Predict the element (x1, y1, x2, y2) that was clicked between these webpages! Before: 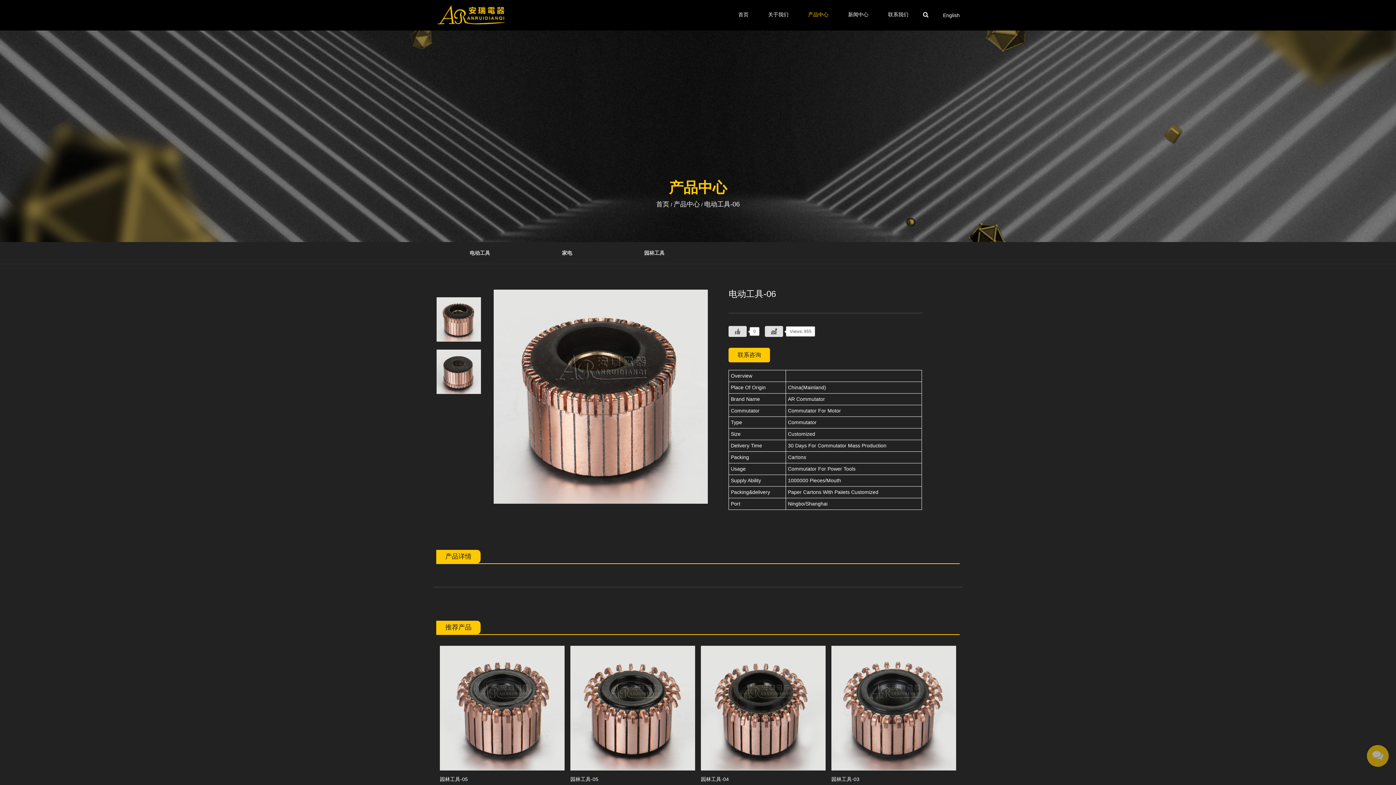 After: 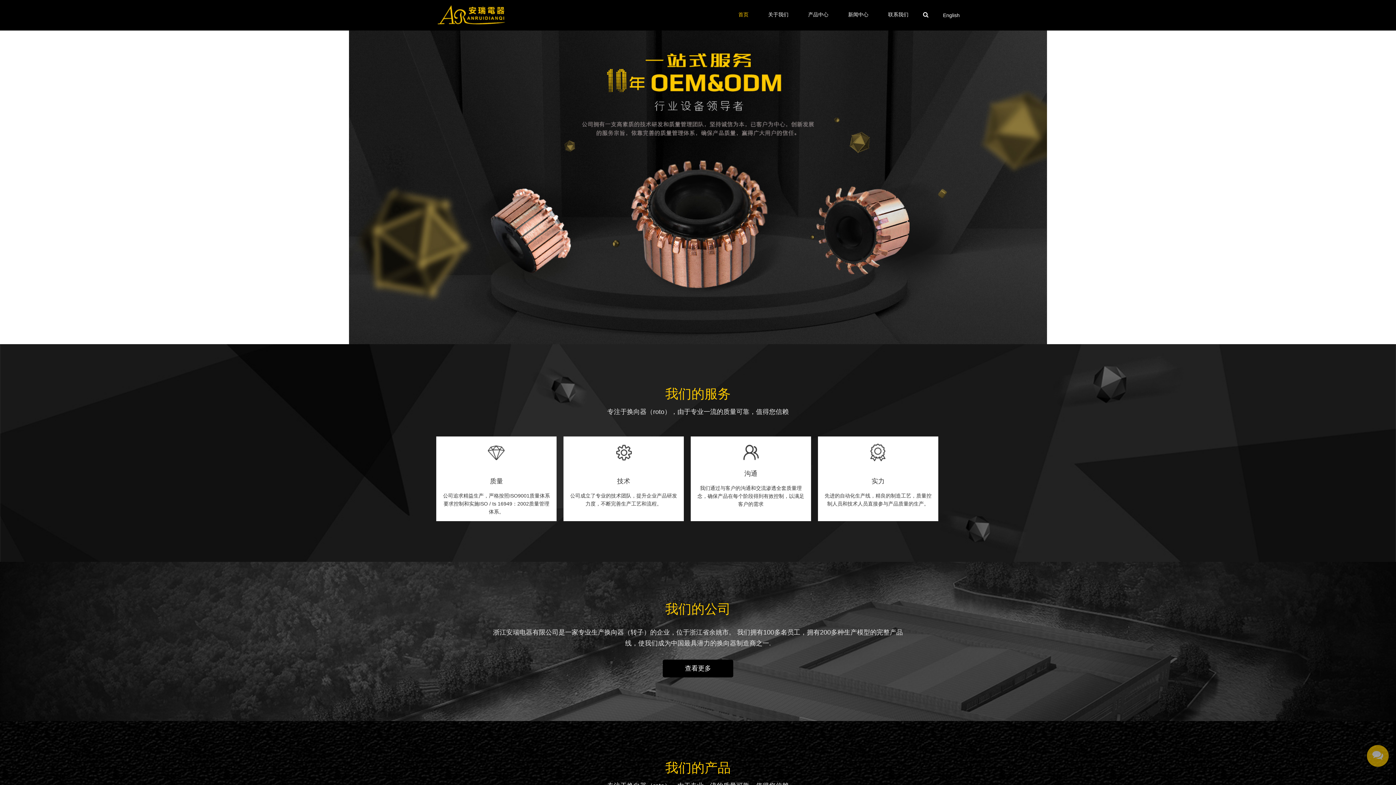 Action: bbox: (738, 0, 748, 29) label: 首页